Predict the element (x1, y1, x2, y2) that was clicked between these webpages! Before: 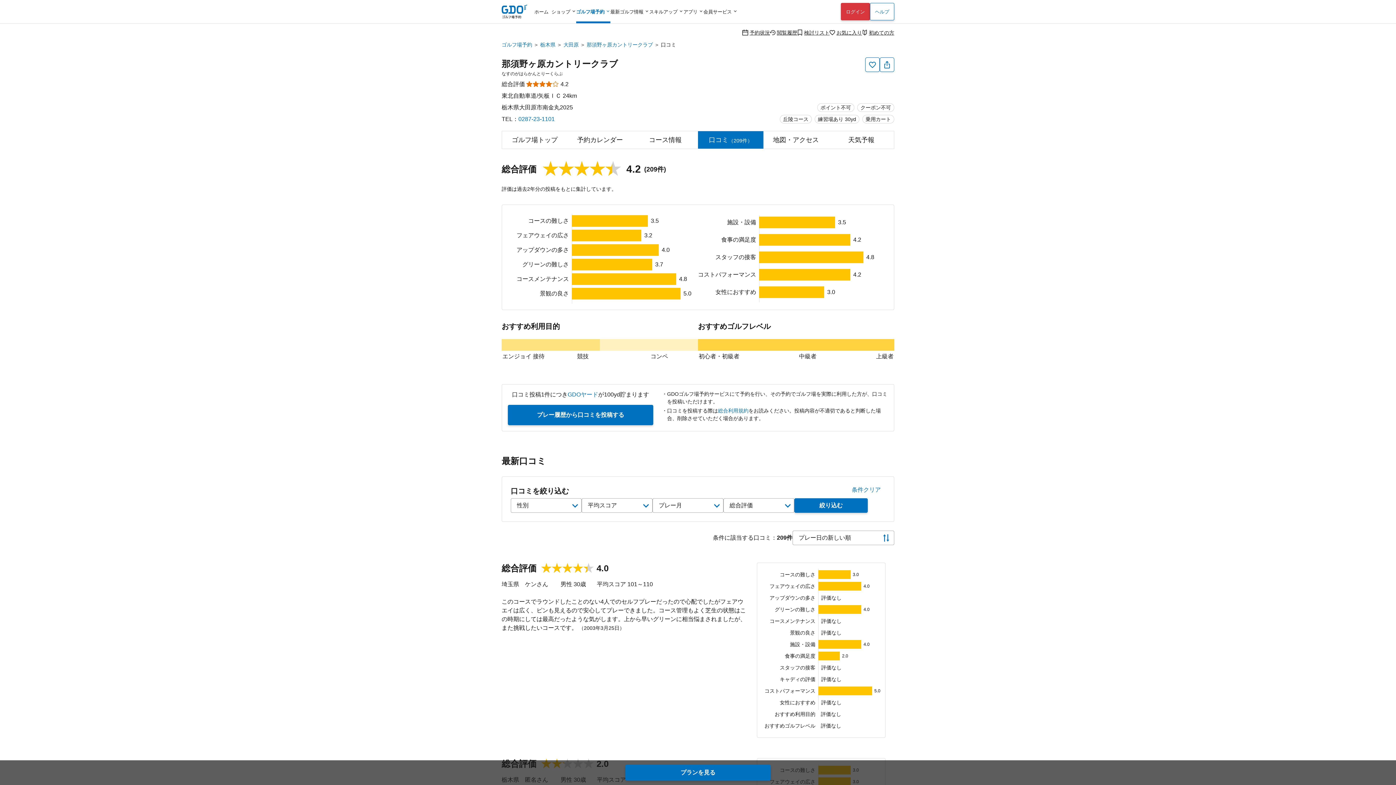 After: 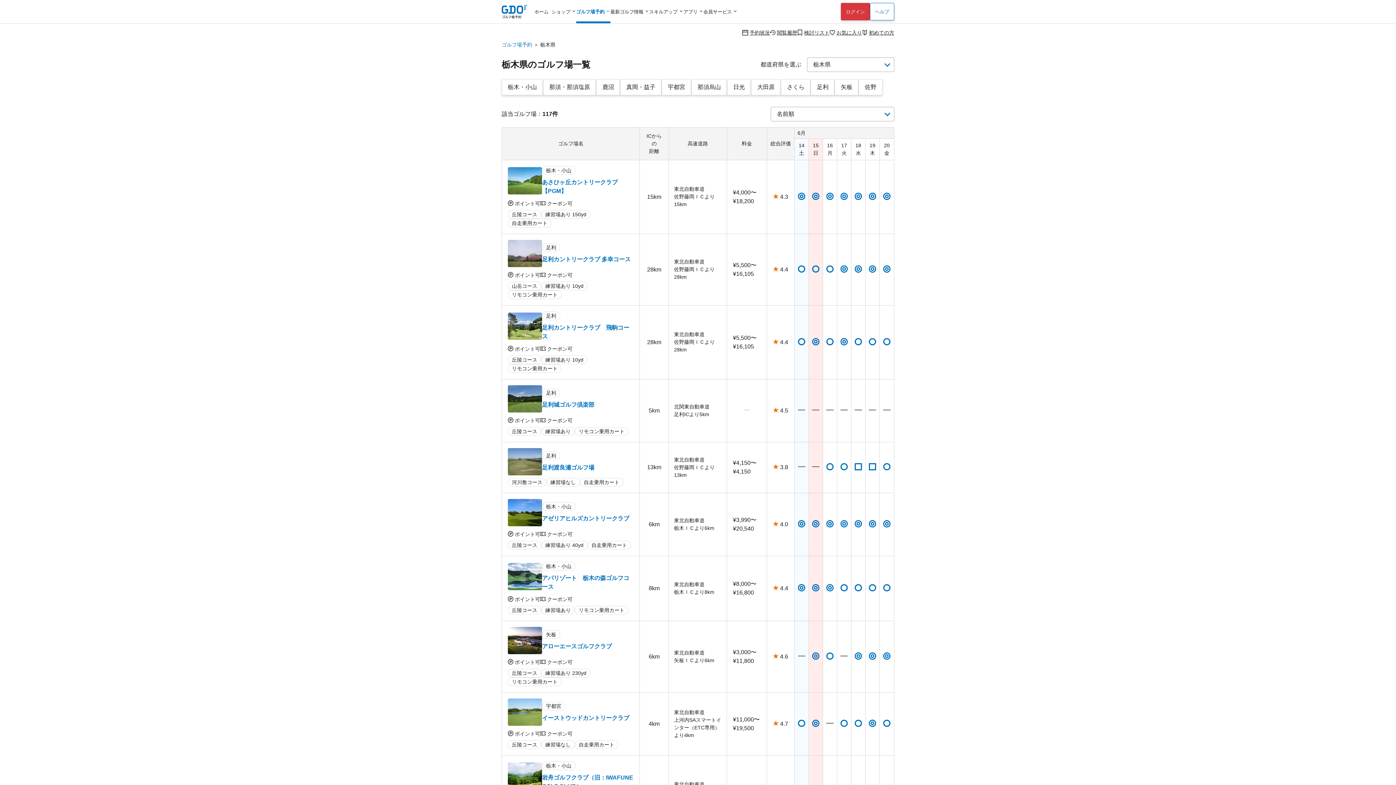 Action: bbox: (540, 41, 555, 47) label: 栃木県